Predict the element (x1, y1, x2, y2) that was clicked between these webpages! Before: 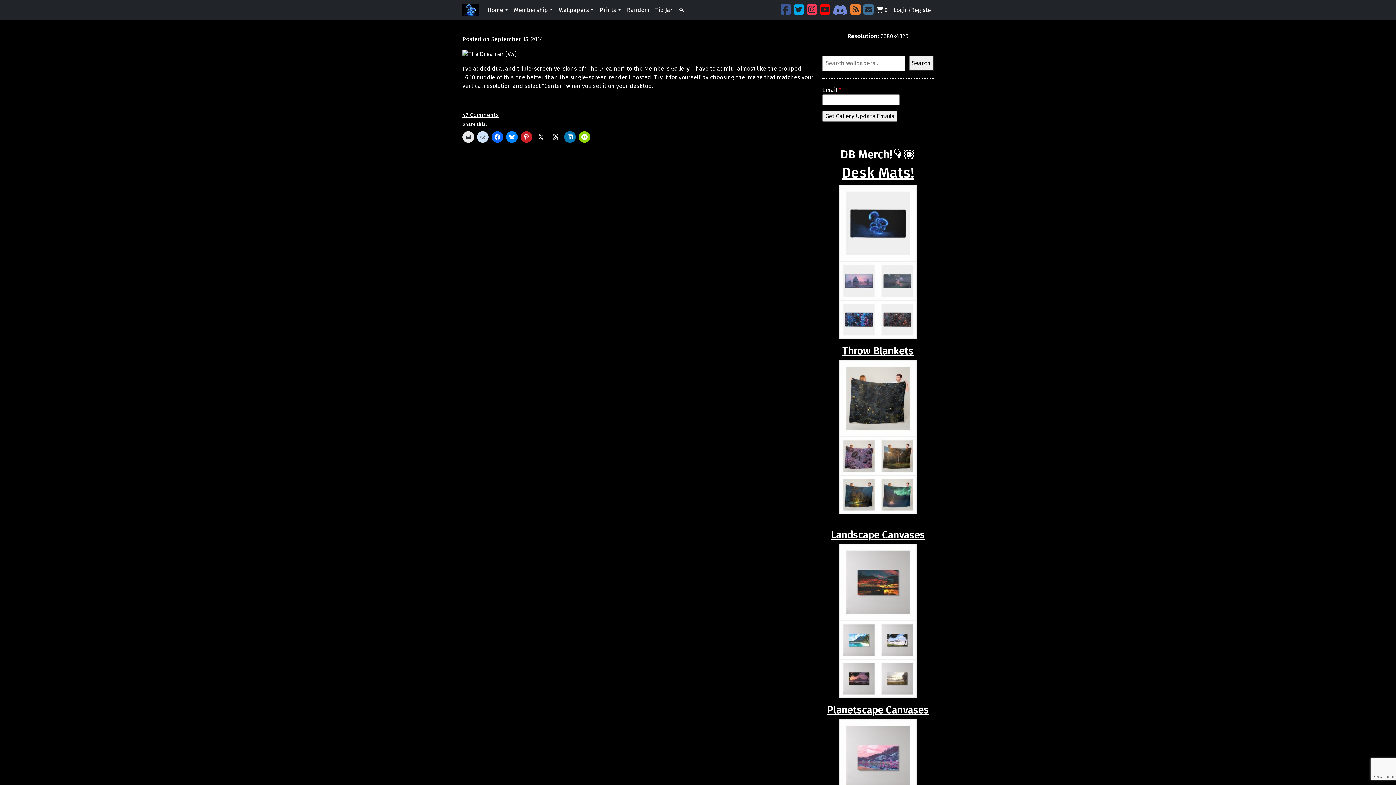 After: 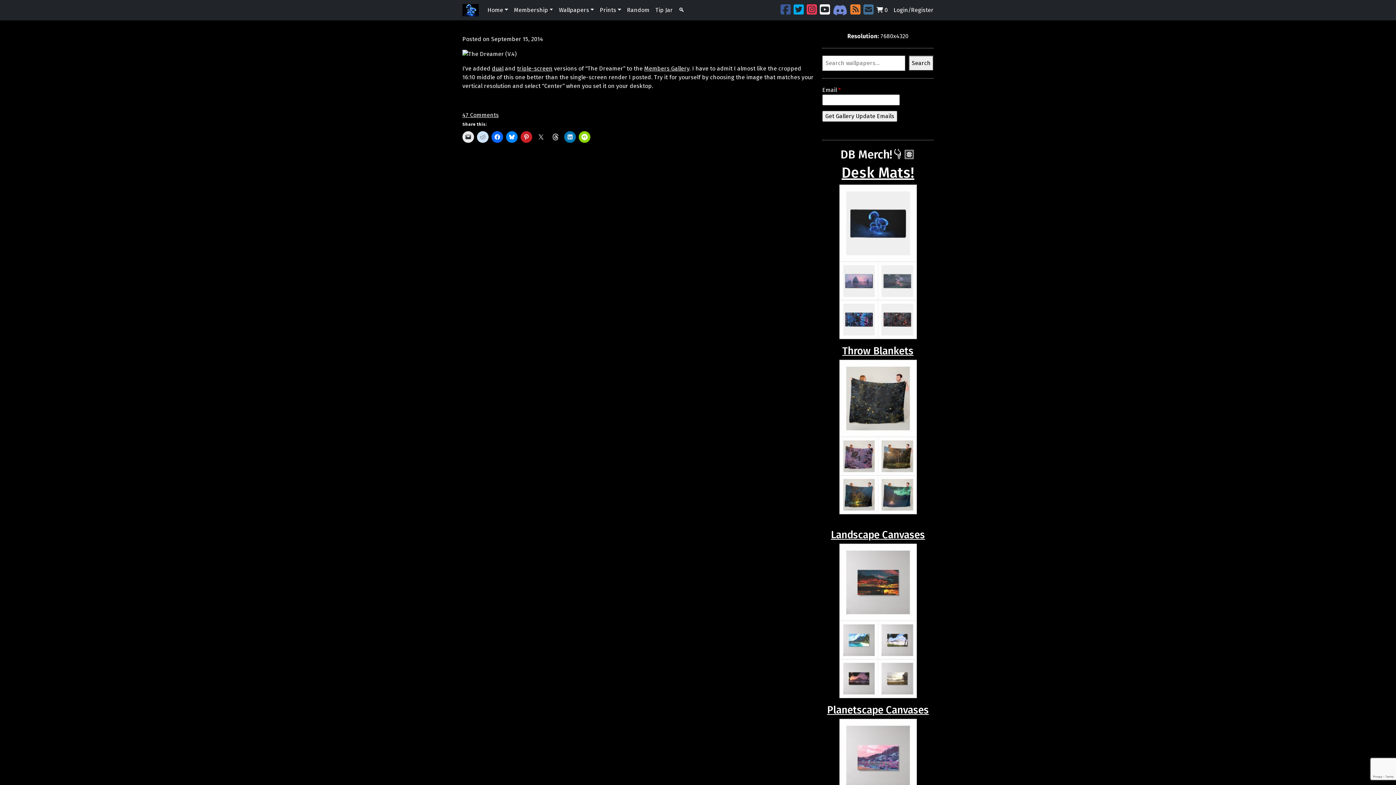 Action: bbox: (820, 3, 830, 16)